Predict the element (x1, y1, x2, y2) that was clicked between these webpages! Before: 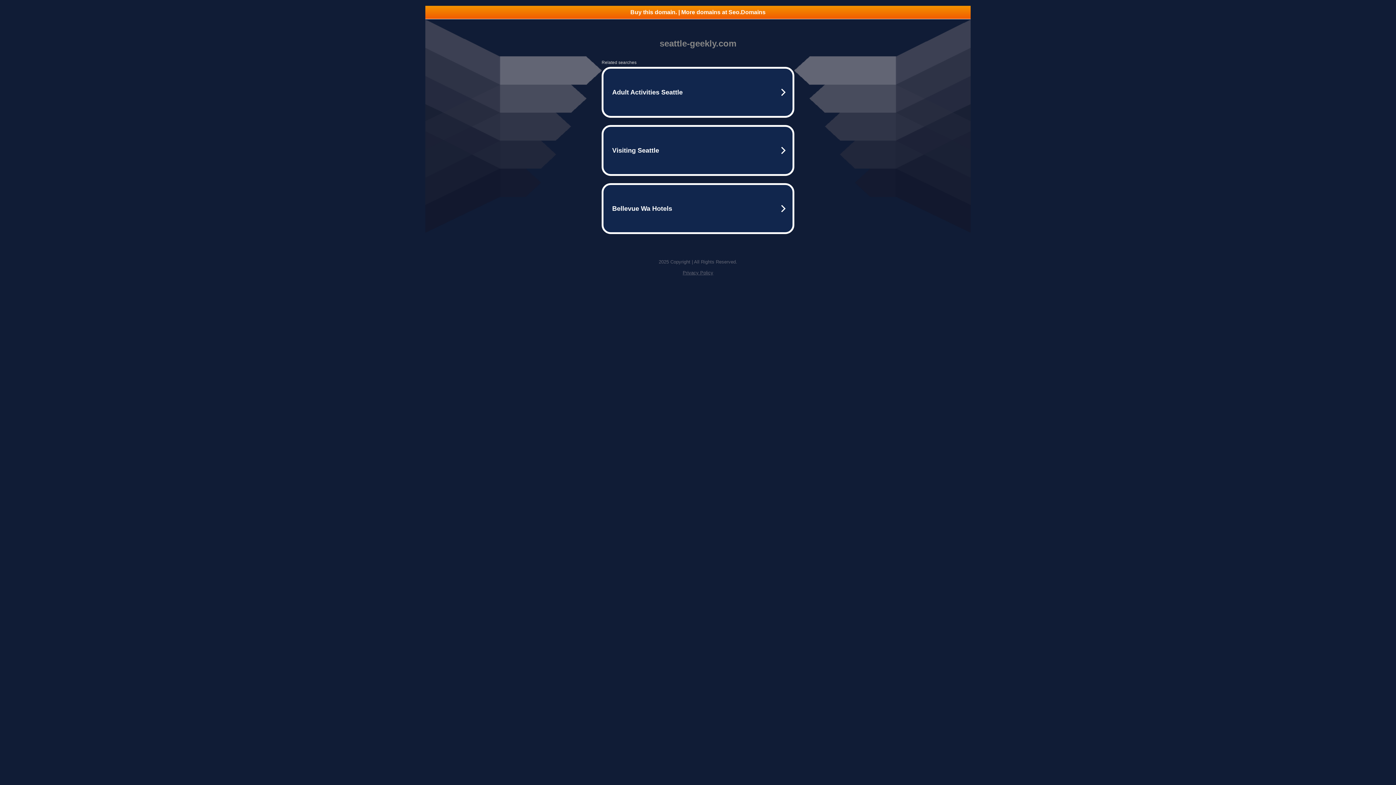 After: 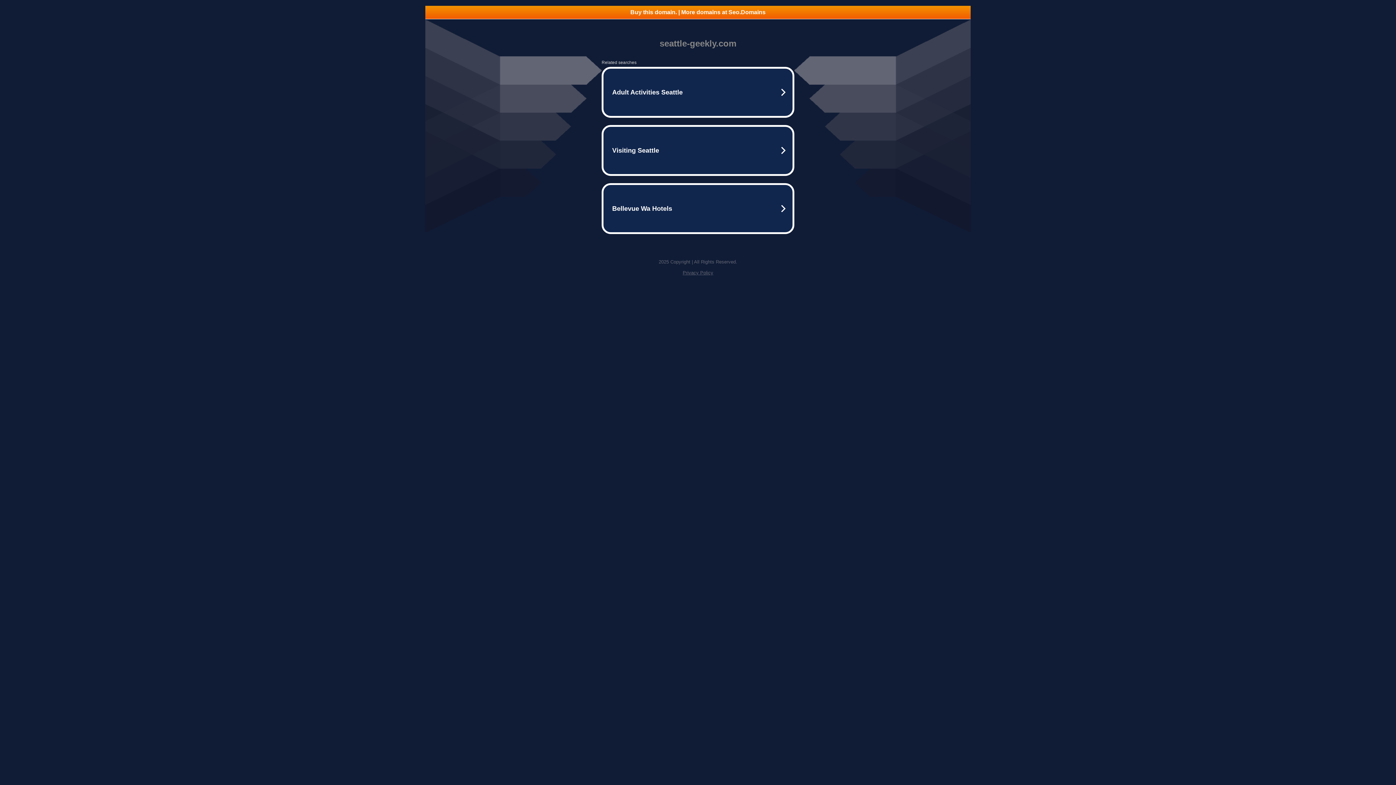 Action: label: Buy this domain. | More domains at Seo.Domains bbox: (425, 5, 970, 18)